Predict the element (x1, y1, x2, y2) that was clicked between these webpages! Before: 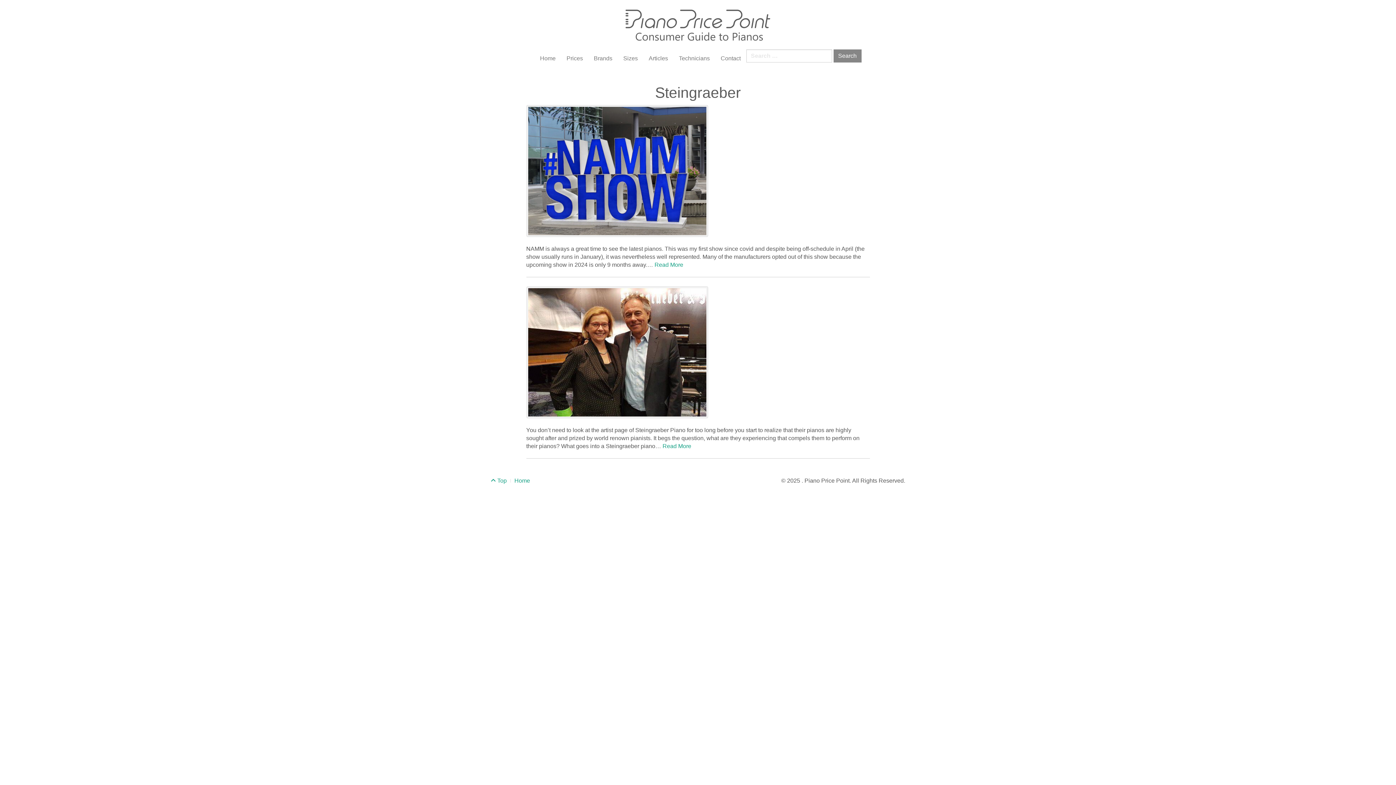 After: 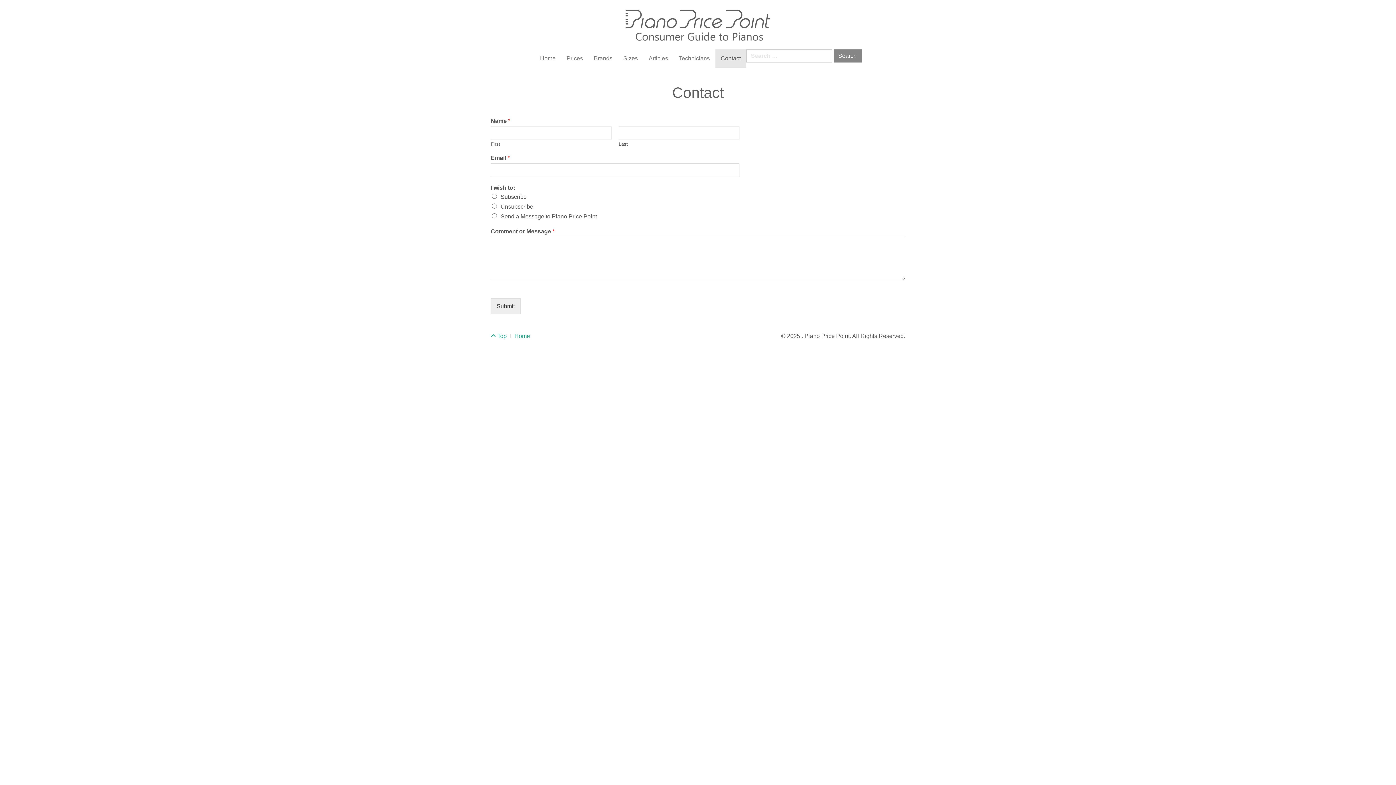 Action: bbox: (715, 49, 746, 67) label: Contact